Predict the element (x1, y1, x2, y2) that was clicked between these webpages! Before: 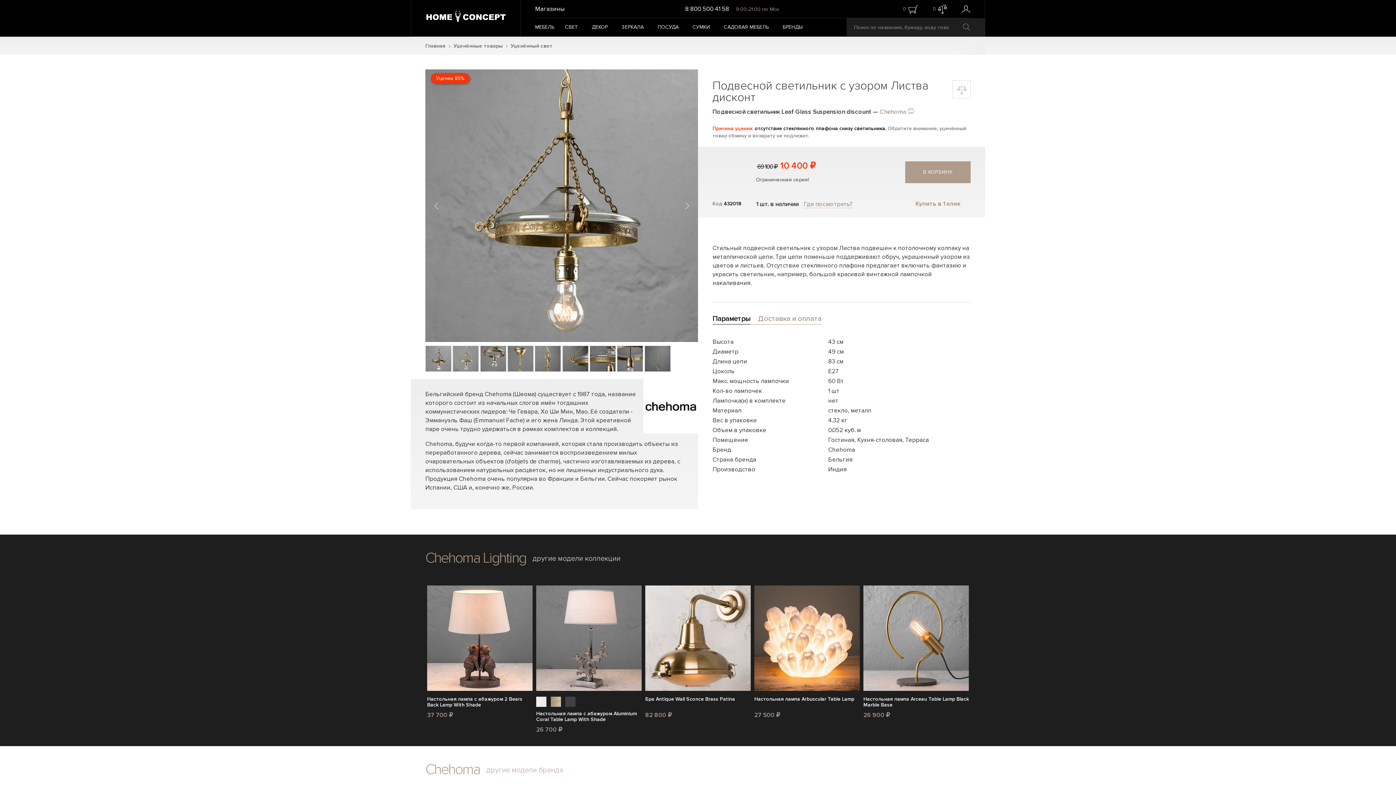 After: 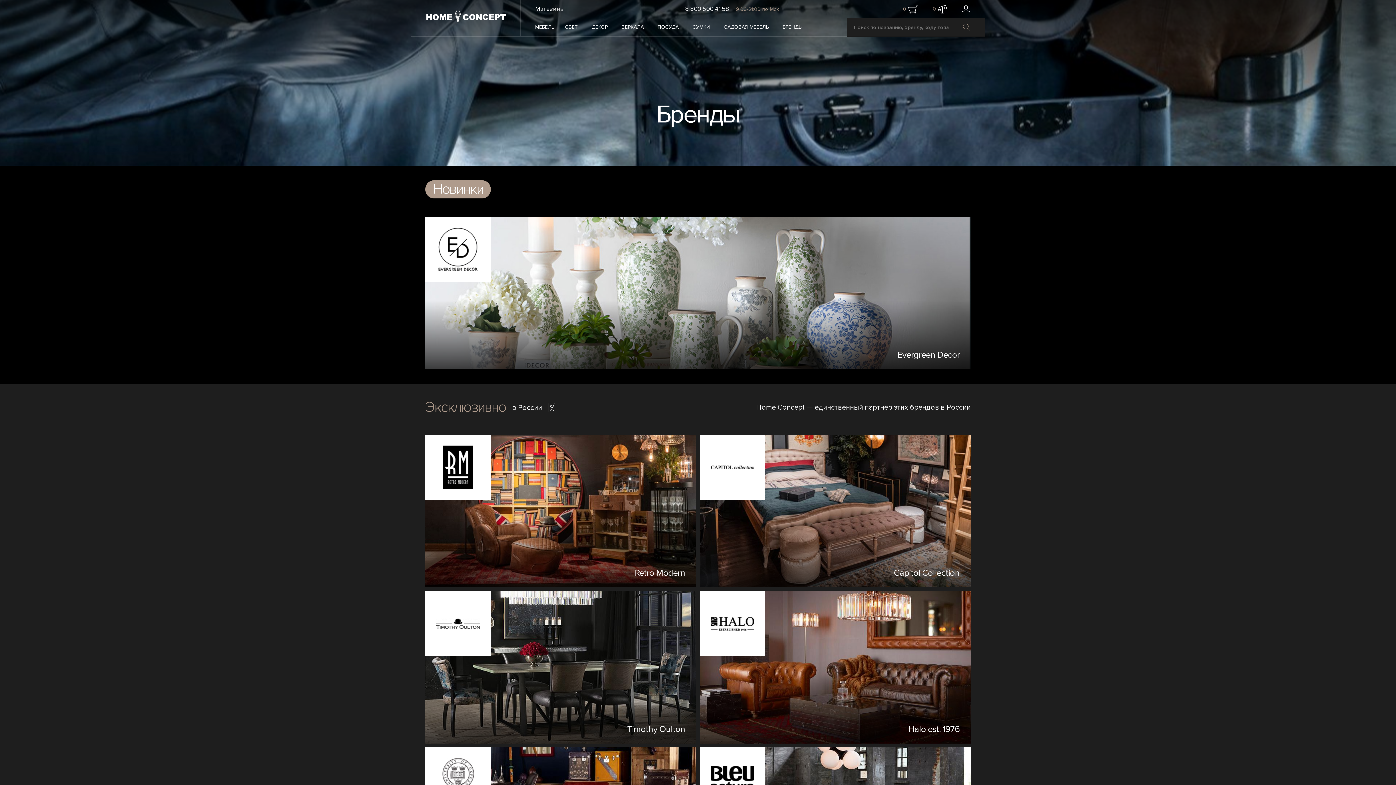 Action: bbox: (779, 18, 806, 36) label: БРЕНДЫ